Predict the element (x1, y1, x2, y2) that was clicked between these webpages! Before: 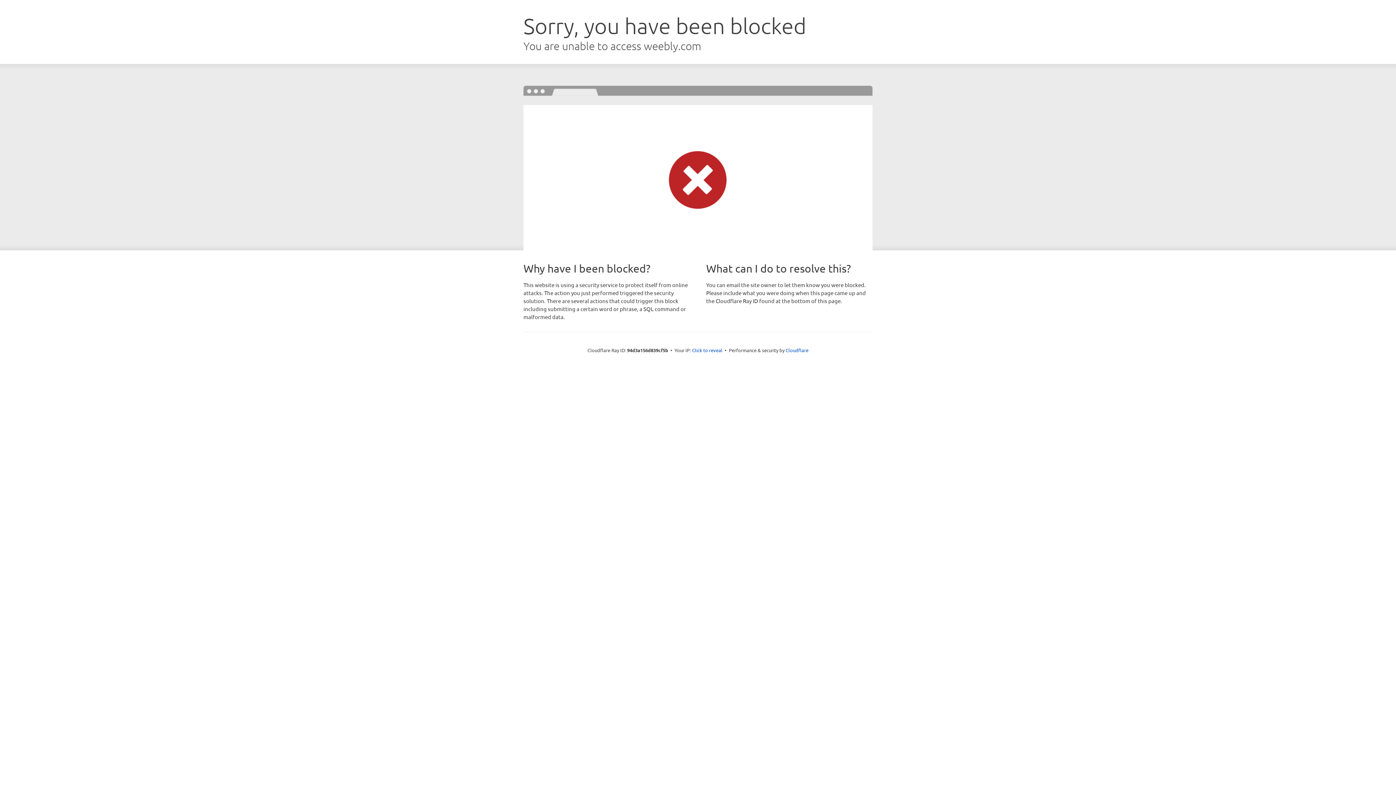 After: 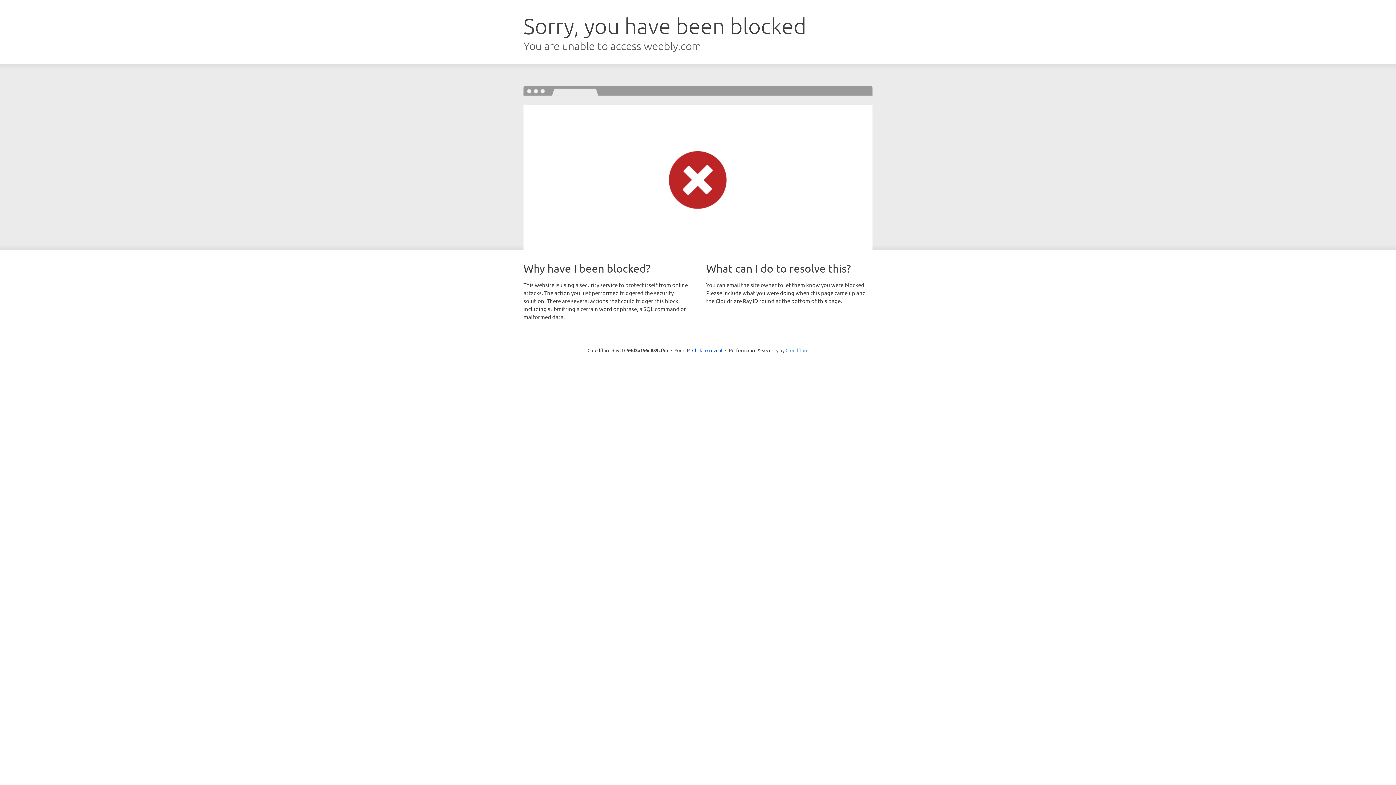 Action: label: Cloudflare bbox: (785, 347, 808, 353)